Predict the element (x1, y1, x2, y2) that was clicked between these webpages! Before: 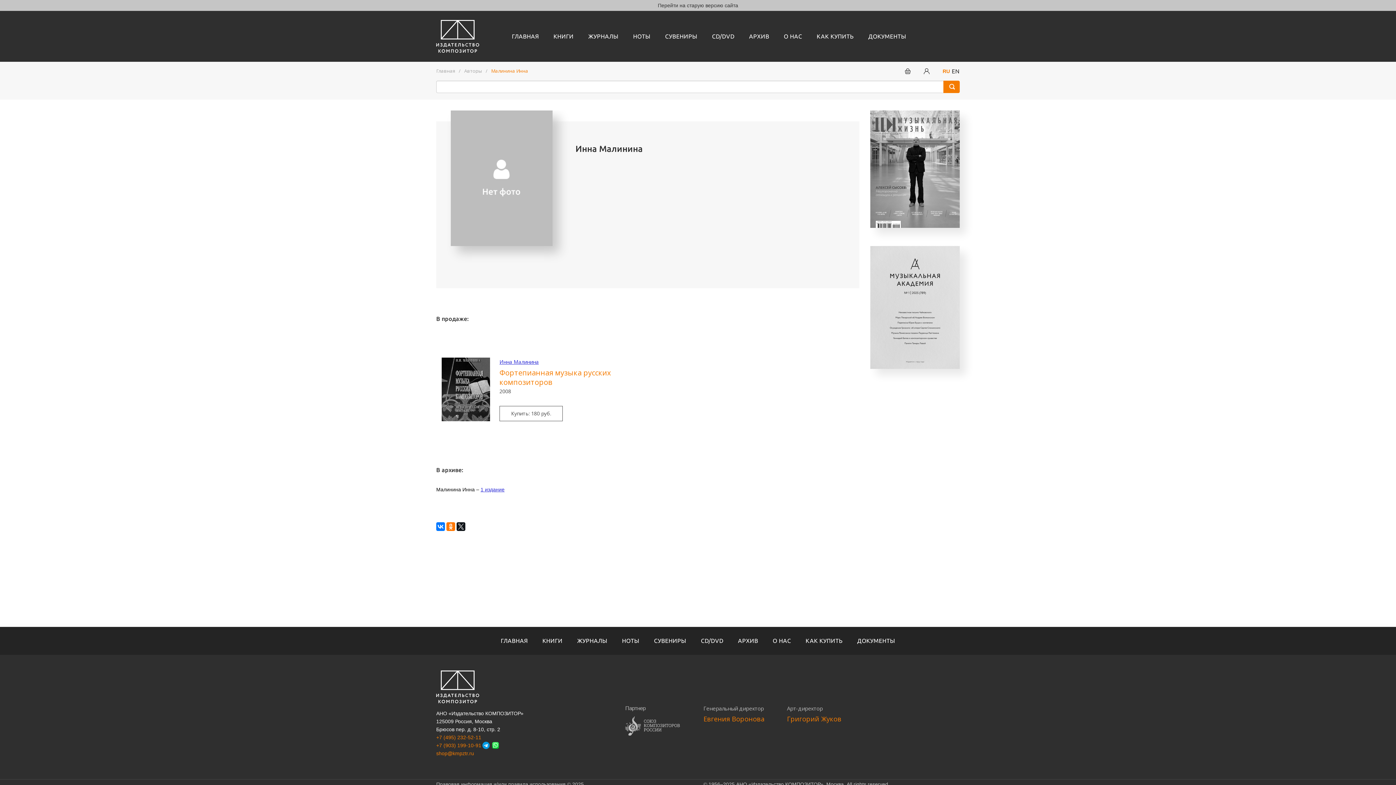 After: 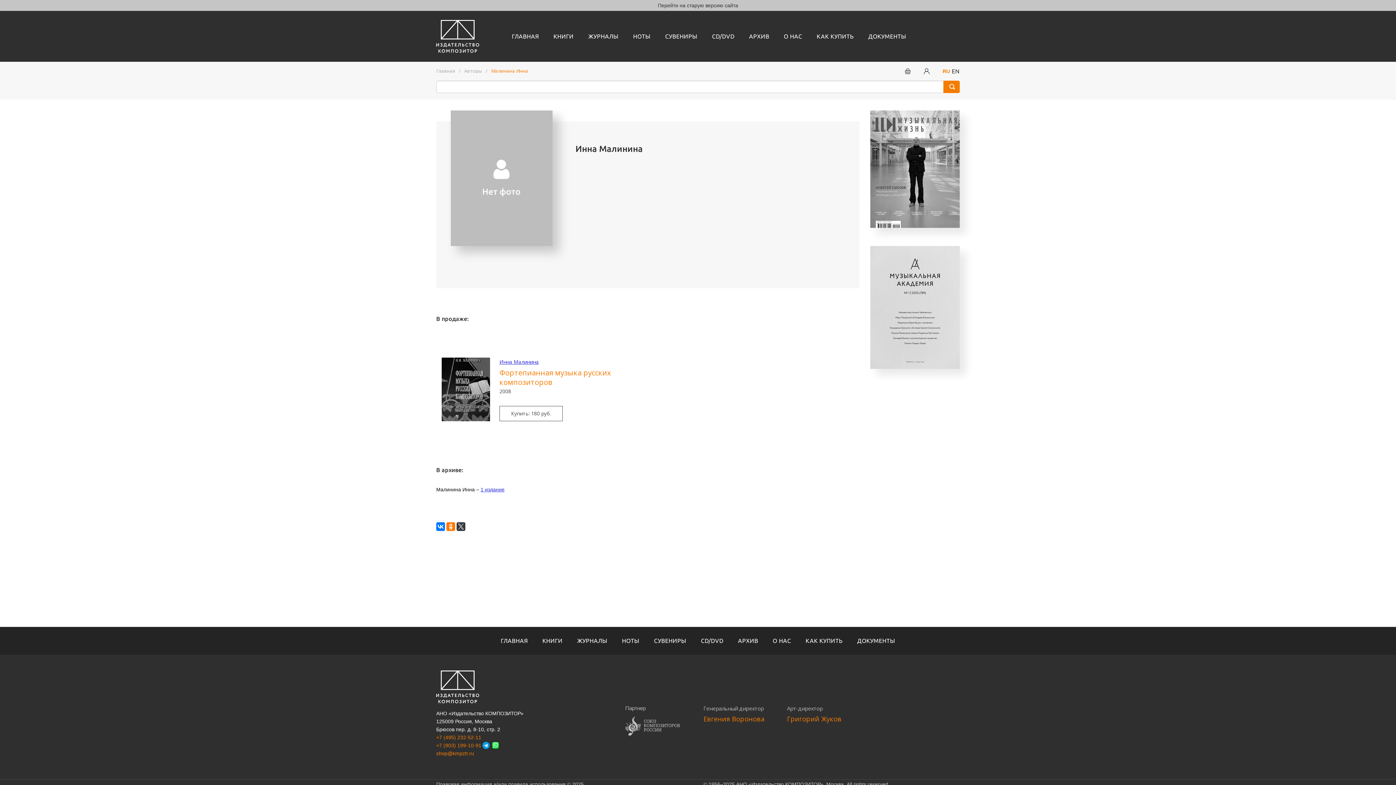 Action: bbox: (456, 522, 465, 531)